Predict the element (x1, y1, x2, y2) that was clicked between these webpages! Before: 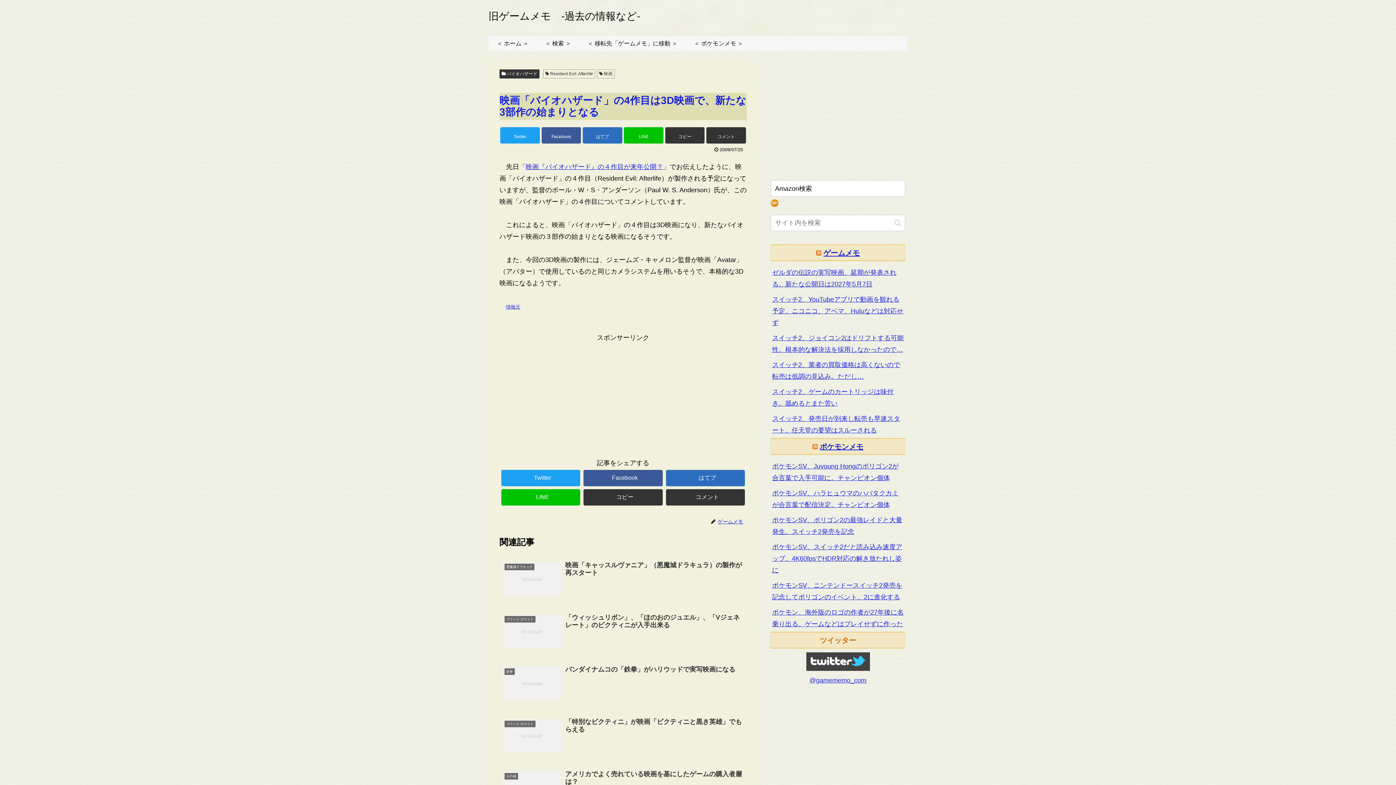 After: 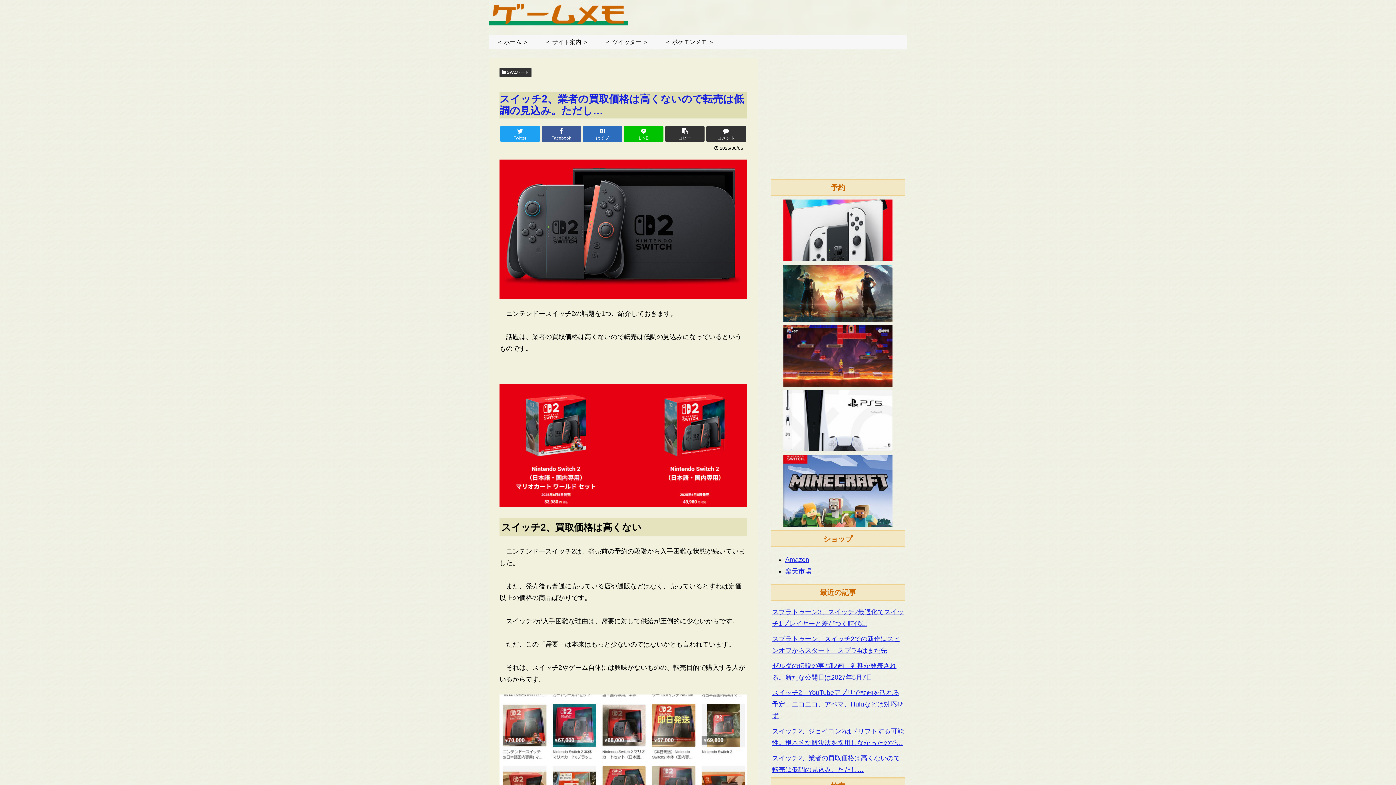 Action: bbox: (770, 357, 905, 384) label: スイッチ2、業者の買取価格は高くないので転売は低調の見込み。ただし…